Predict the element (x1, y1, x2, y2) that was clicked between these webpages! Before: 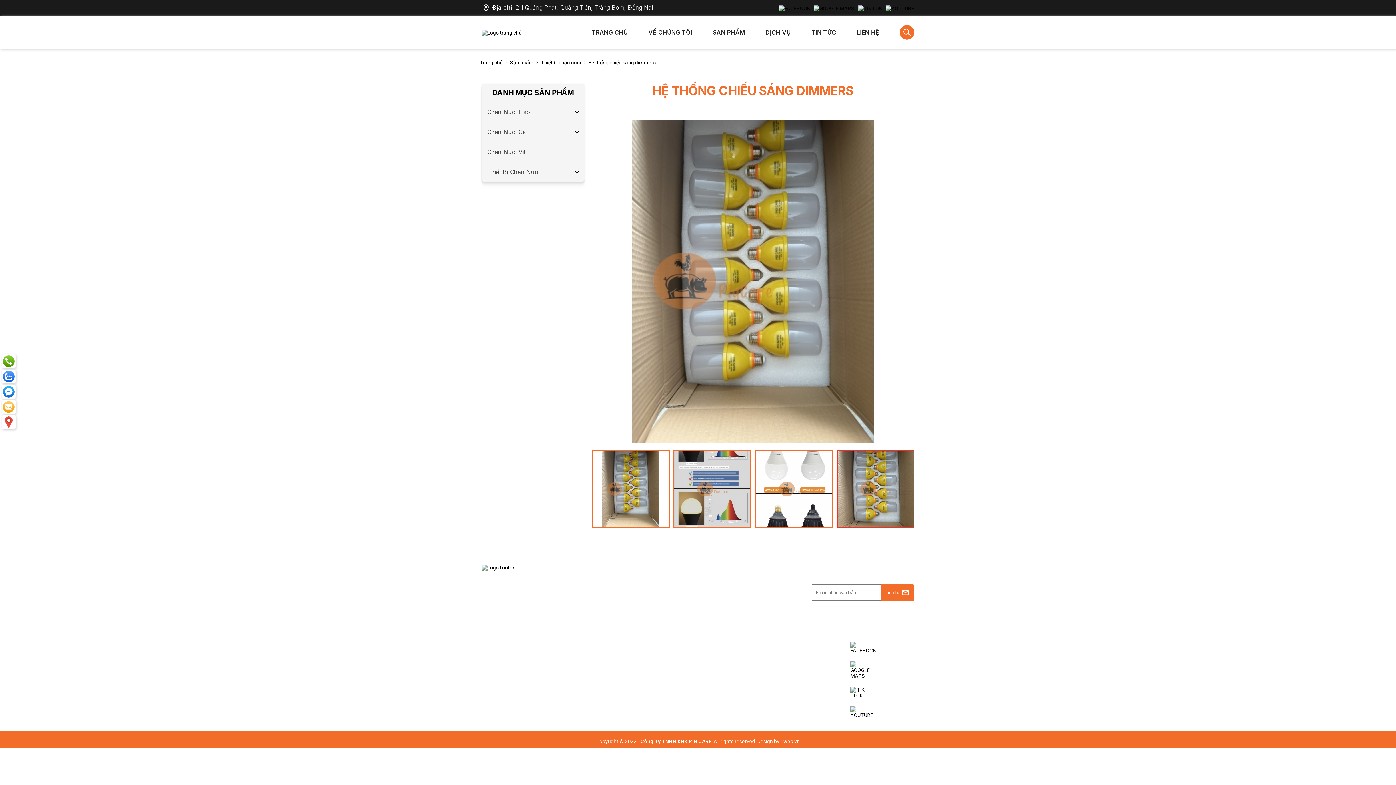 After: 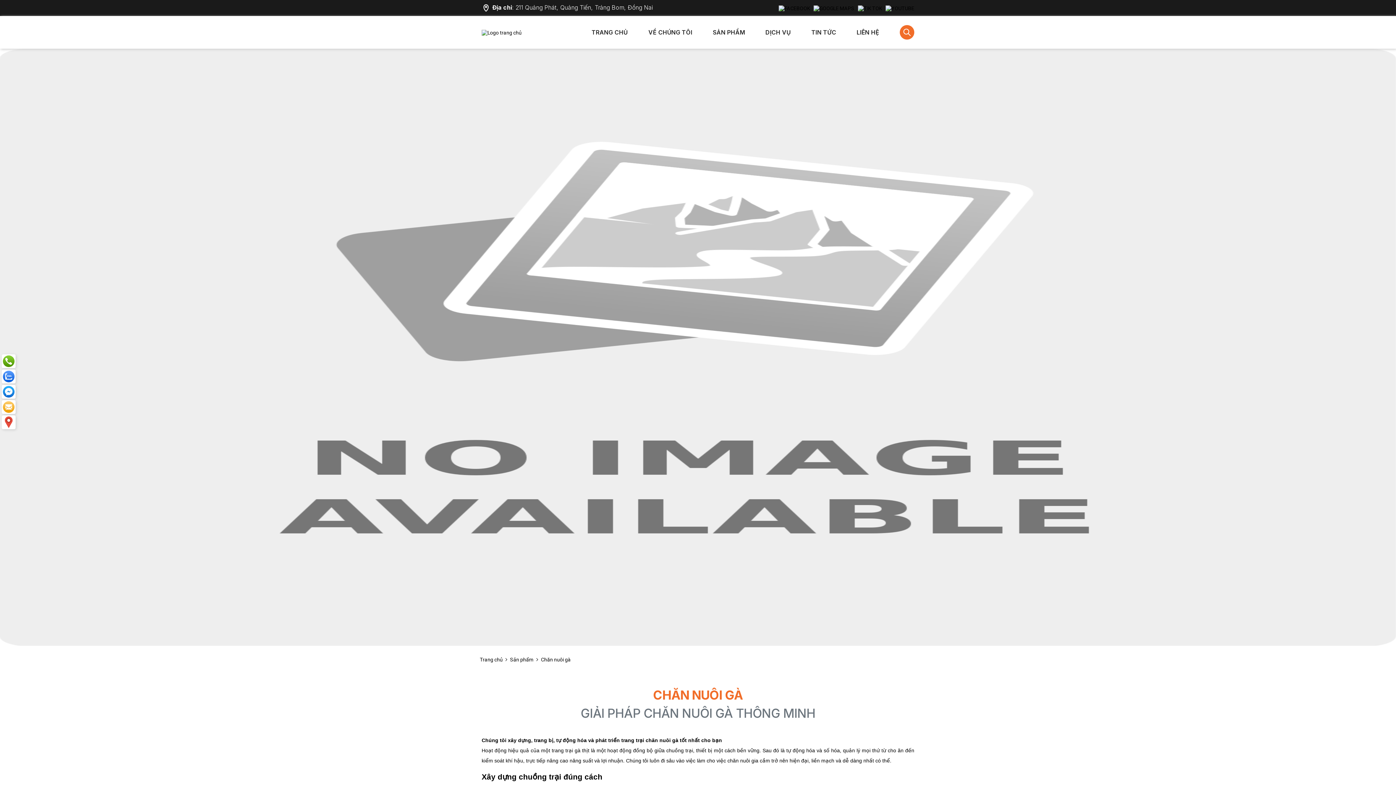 Action: label: Chăn Nuôi Gà bbox: (481, 122, 570, 141)